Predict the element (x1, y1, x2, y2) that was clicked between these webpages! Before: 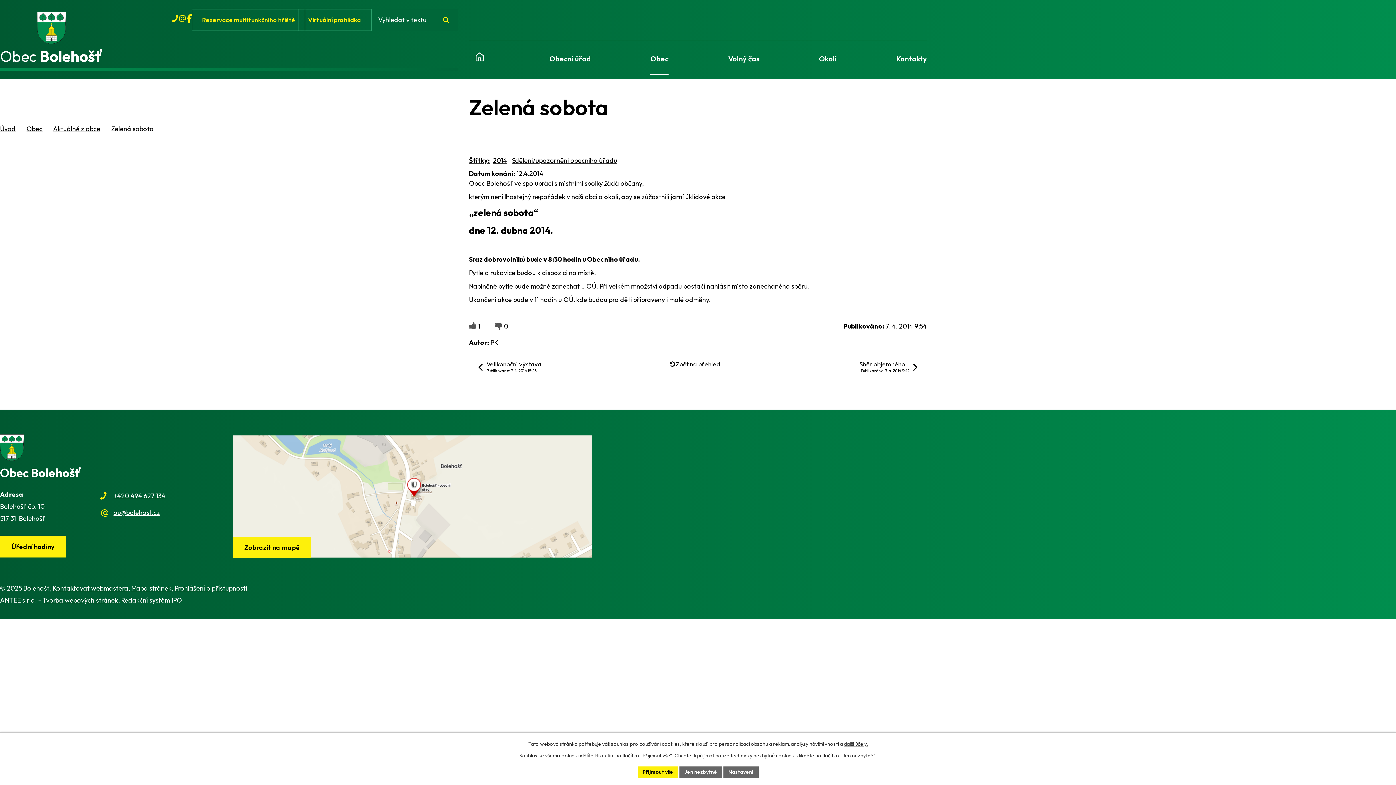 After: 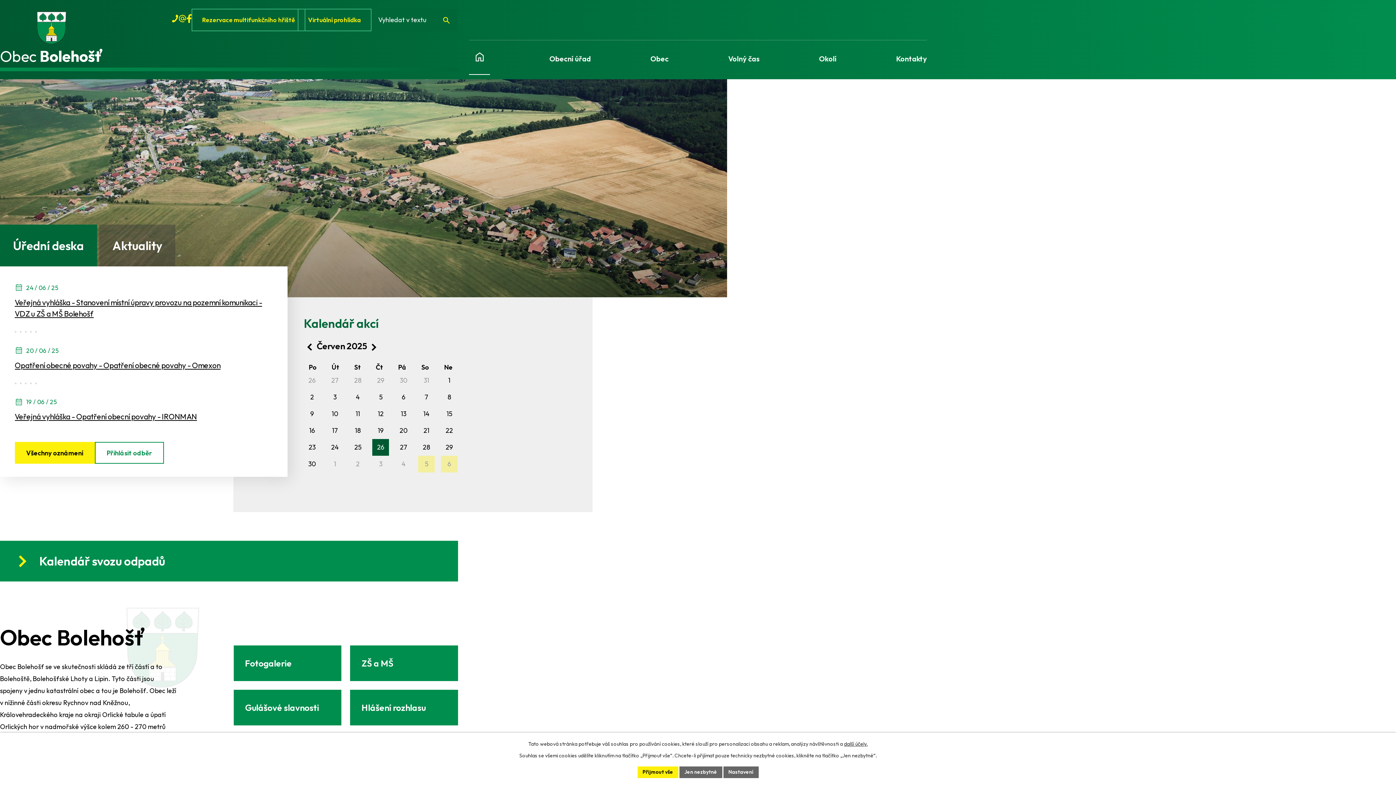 Action: bbox: (0, 124, 15, 133) label: Úvod